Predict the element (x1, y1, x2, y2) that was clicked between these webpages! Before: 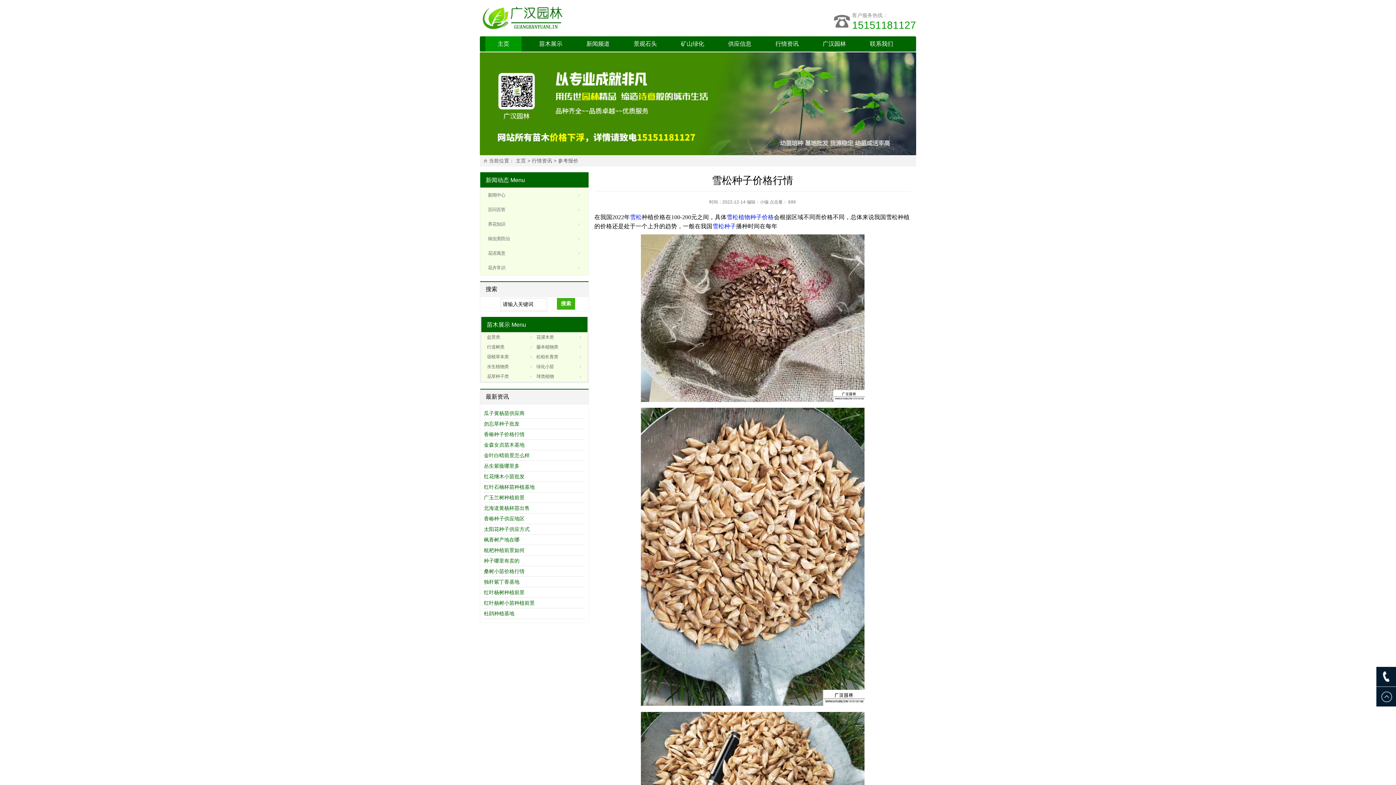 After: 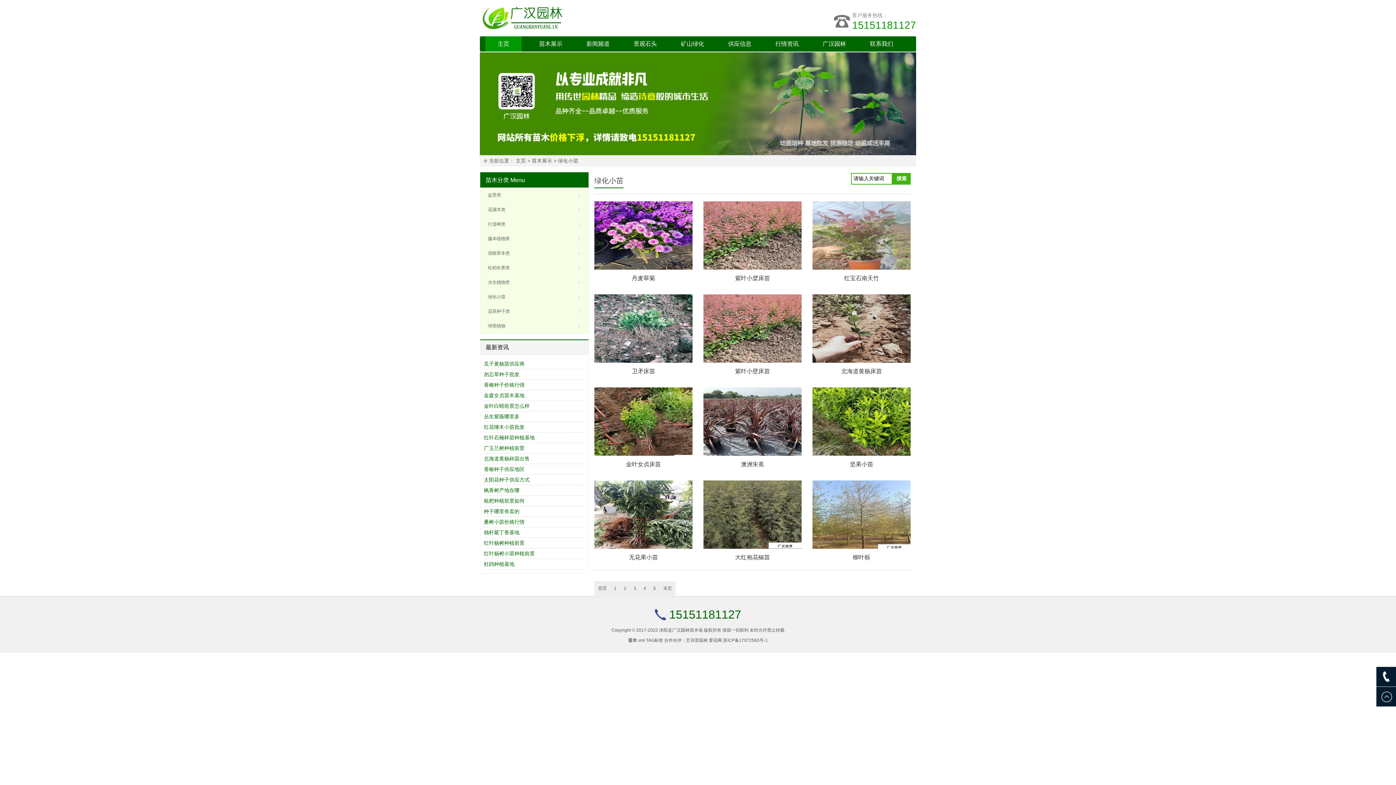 Action: label: 绿化小苗 bbox: (534, 362, 584, 372)